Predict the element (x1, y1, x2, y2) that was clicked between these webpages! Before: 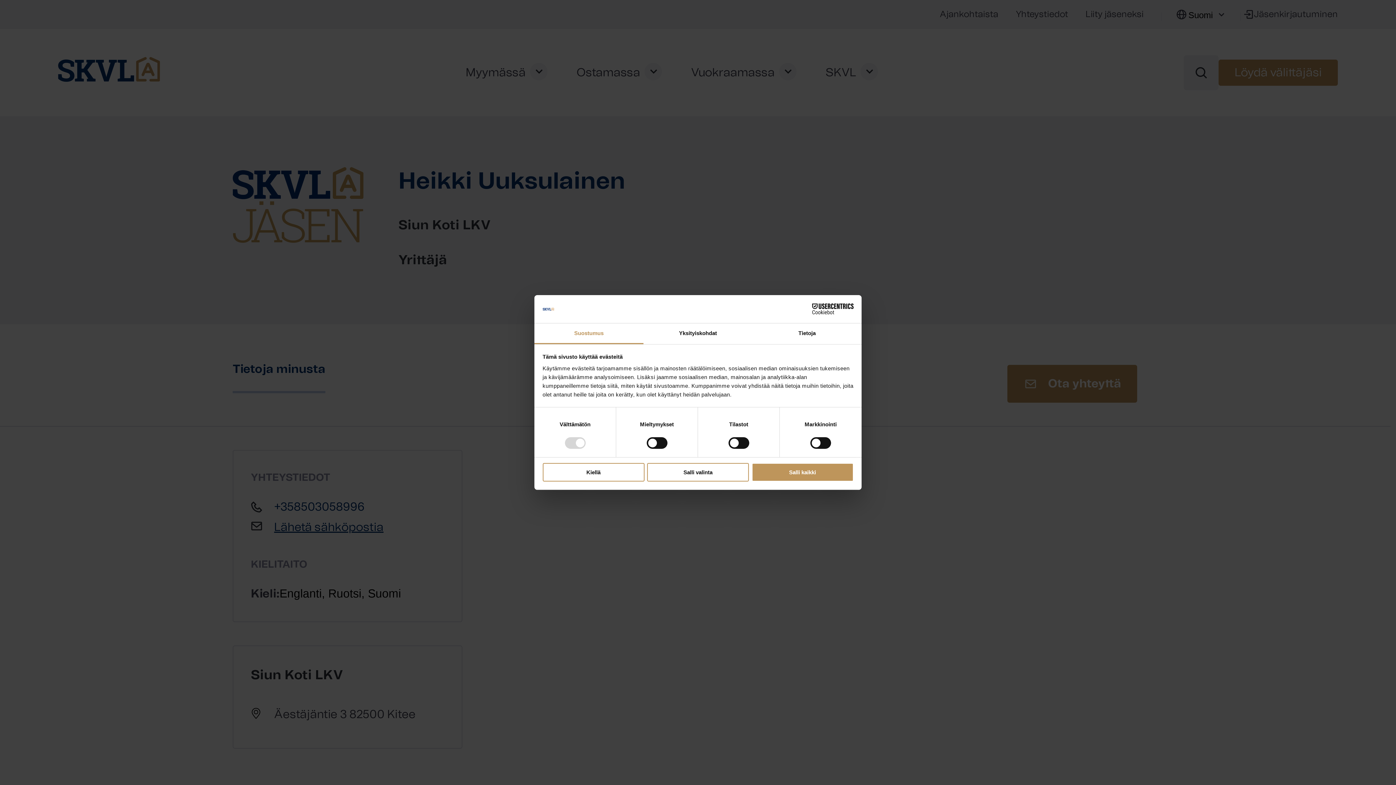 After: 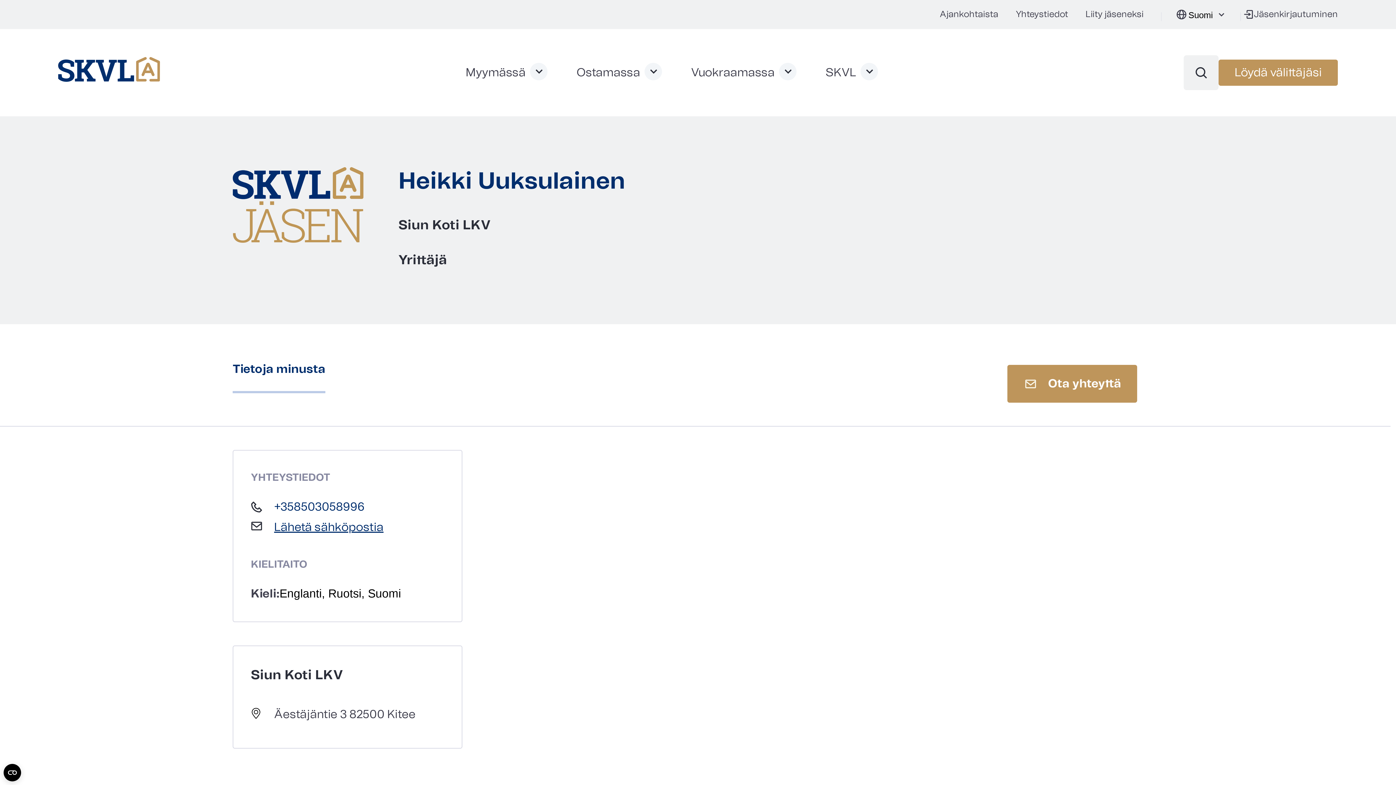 Action: bbox: (647, 463, 749, 481) label: Salli valinta